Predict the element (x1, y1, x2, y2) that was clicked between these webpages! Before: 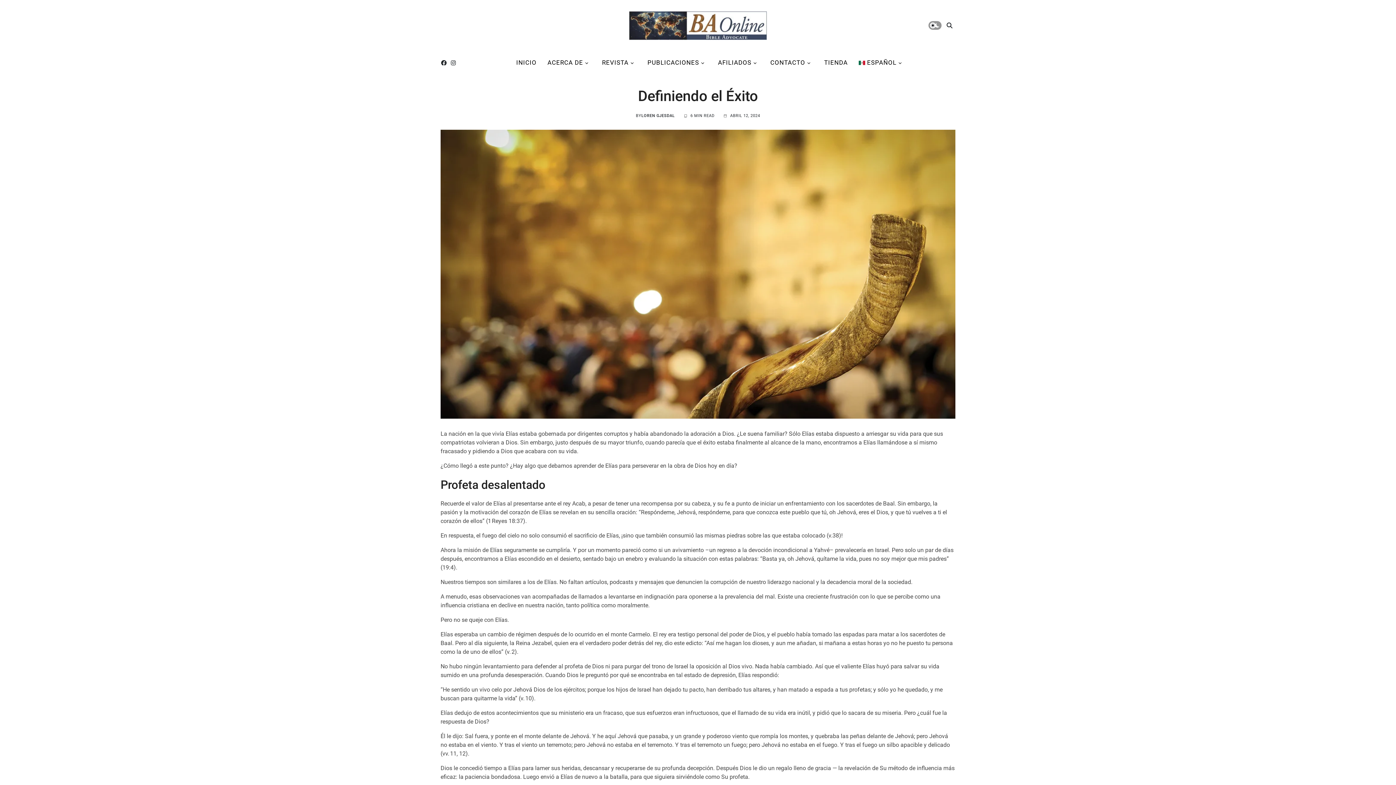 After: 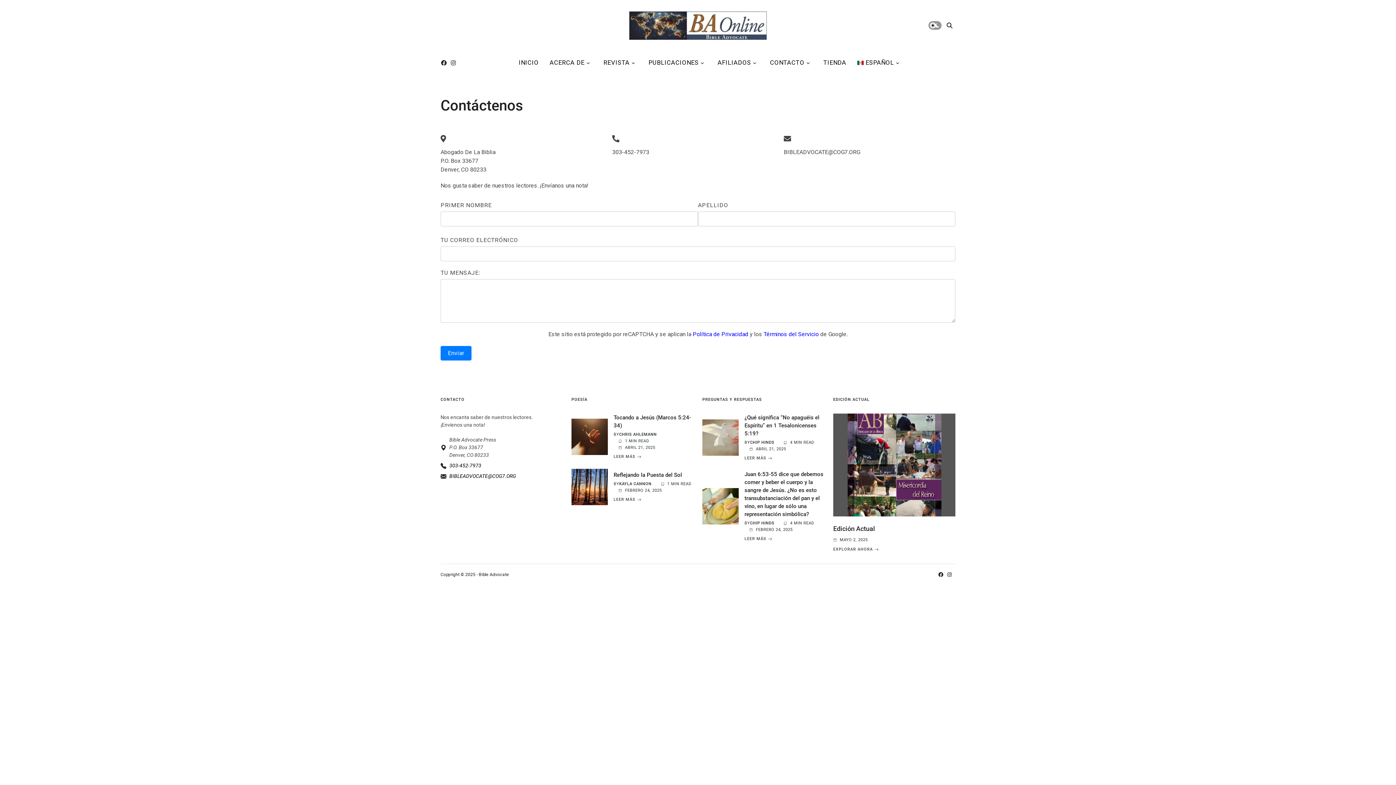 Action: label: CONTACTO bbox: (770, 50, 813, 74)